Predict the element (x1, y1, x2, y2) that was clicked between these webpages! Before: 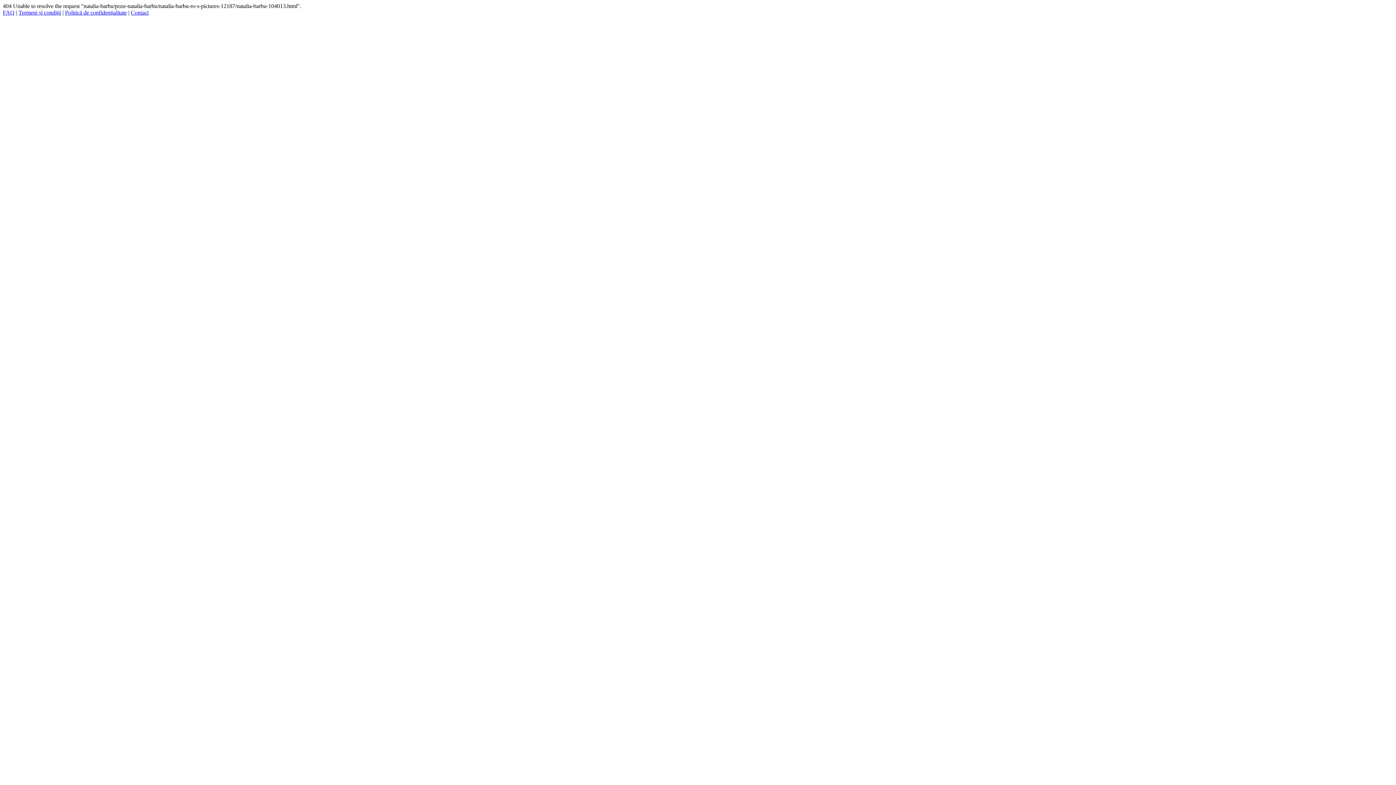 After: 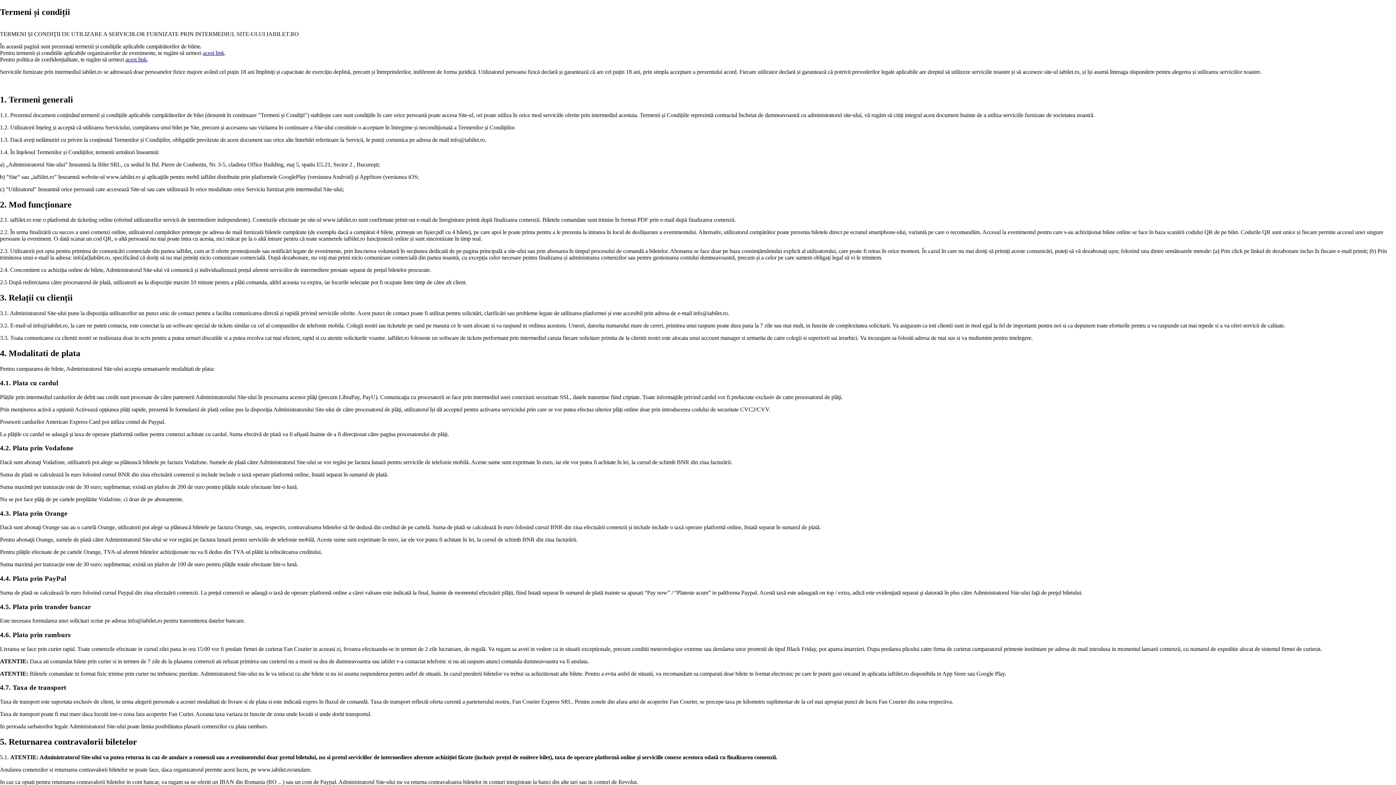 Action: label: Termeni și condiții bbox: (18, 9, 61, 15)